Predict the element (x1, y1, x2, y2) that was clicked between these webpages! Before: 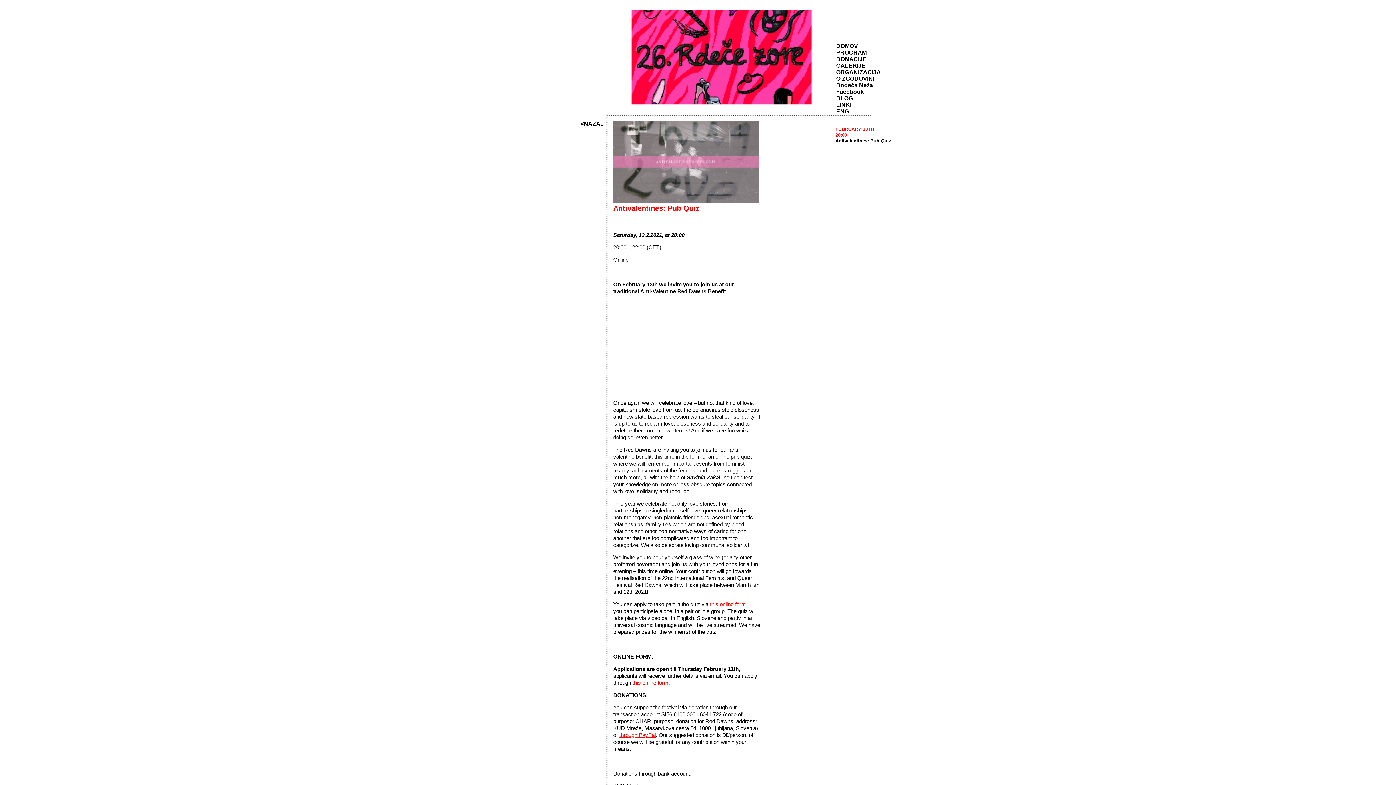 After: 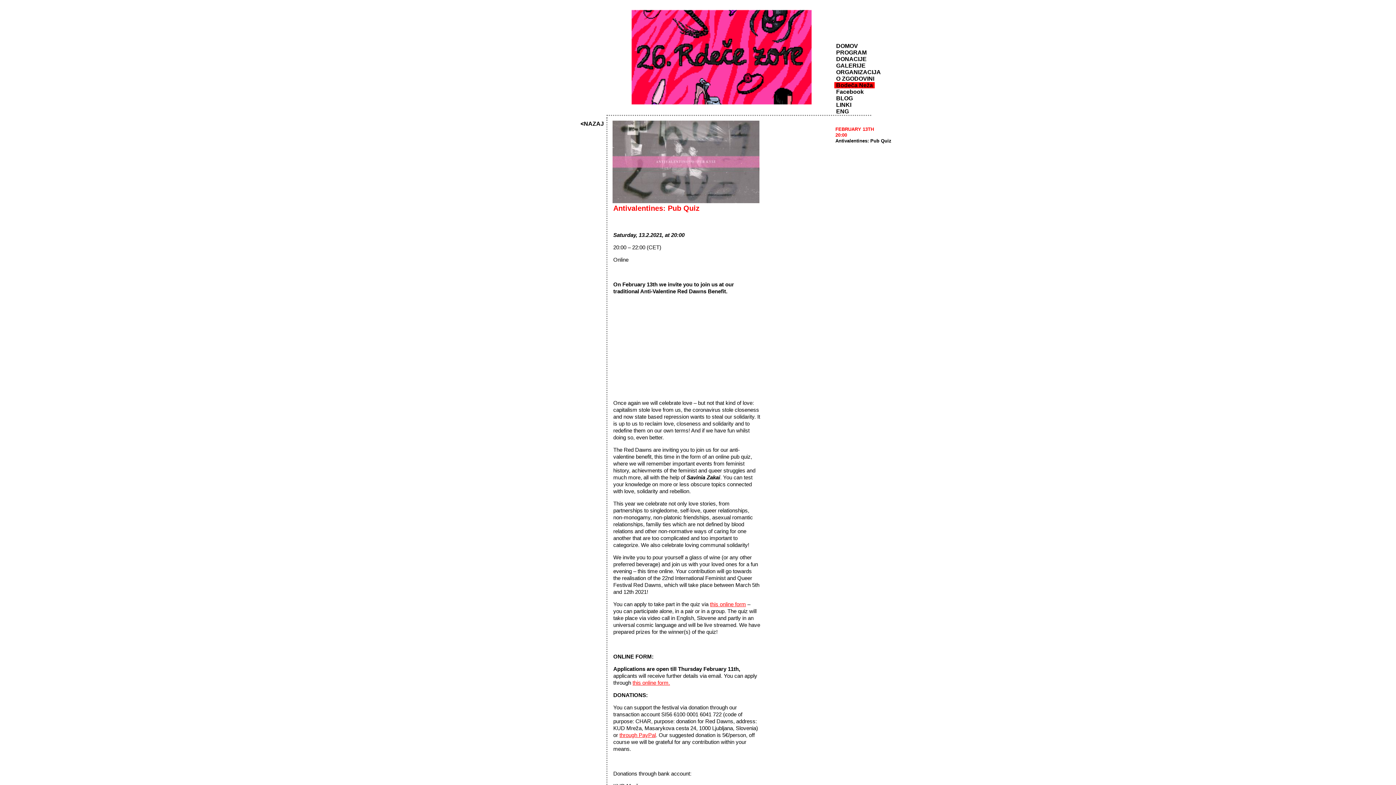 Action: bbox: (836, 82, 873, 88) label: Bodeča Neža